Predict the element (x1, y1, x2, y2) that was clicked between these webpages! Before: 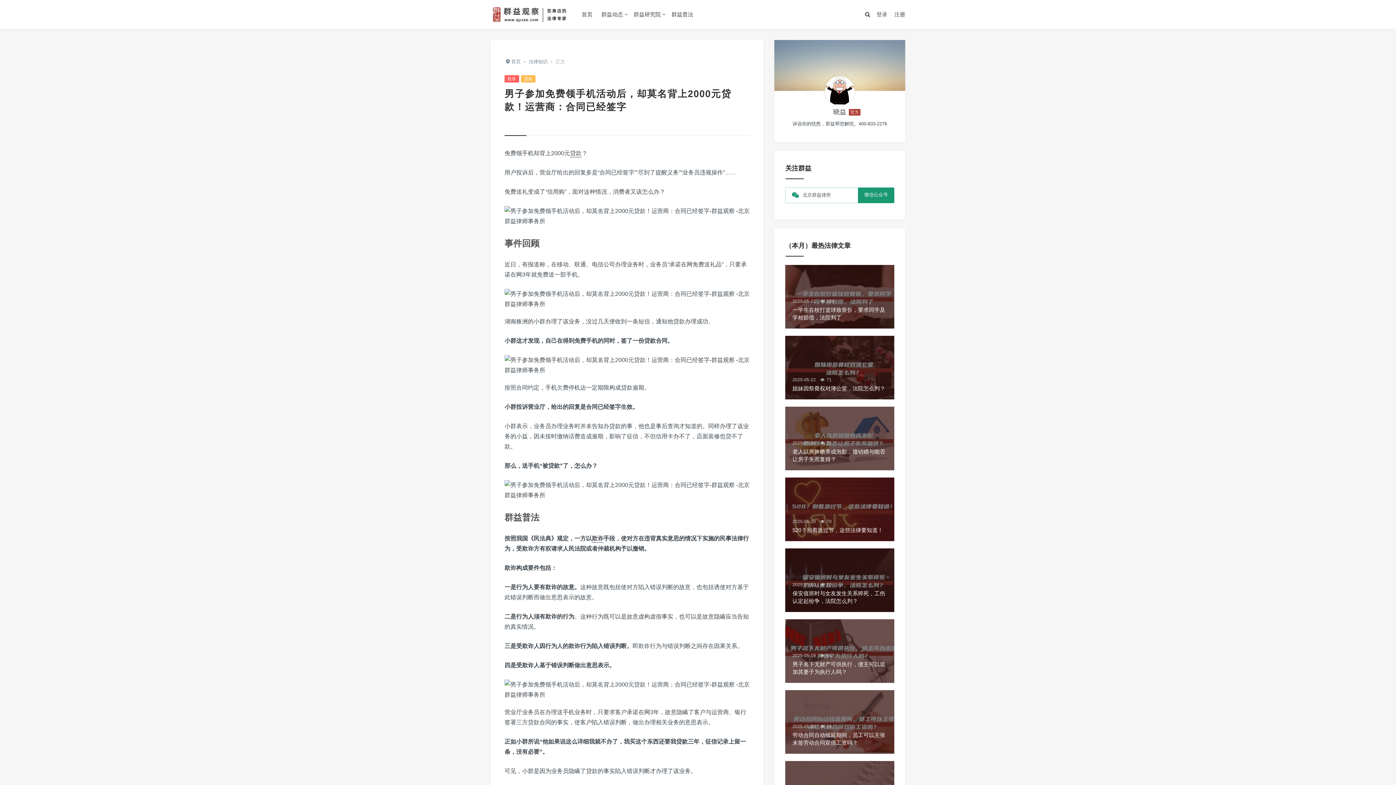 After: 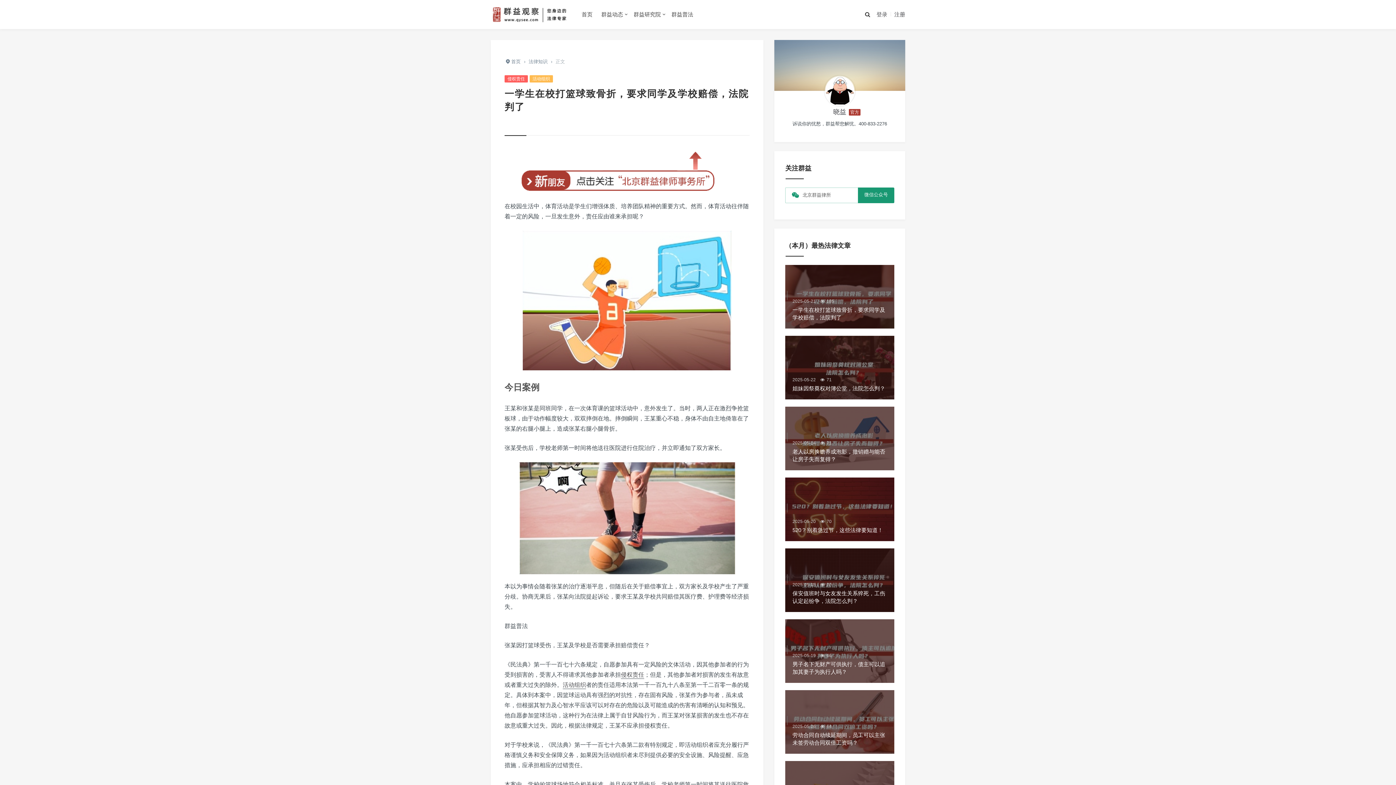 Action: bbox: (785, 264, 894, 328) label: 2025-05-21 184
一学生在校打篮球致骨折，要求同学及学校赔偿，法院判了